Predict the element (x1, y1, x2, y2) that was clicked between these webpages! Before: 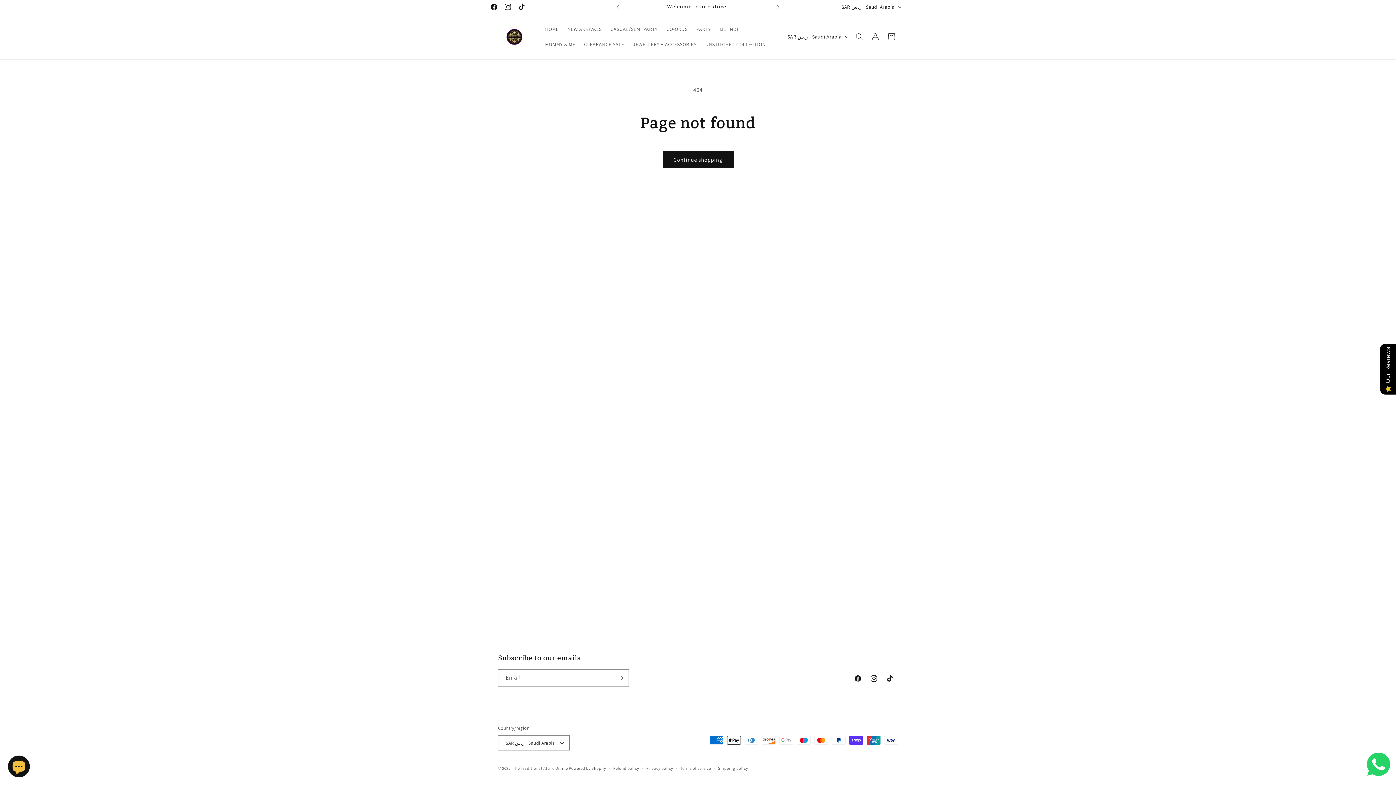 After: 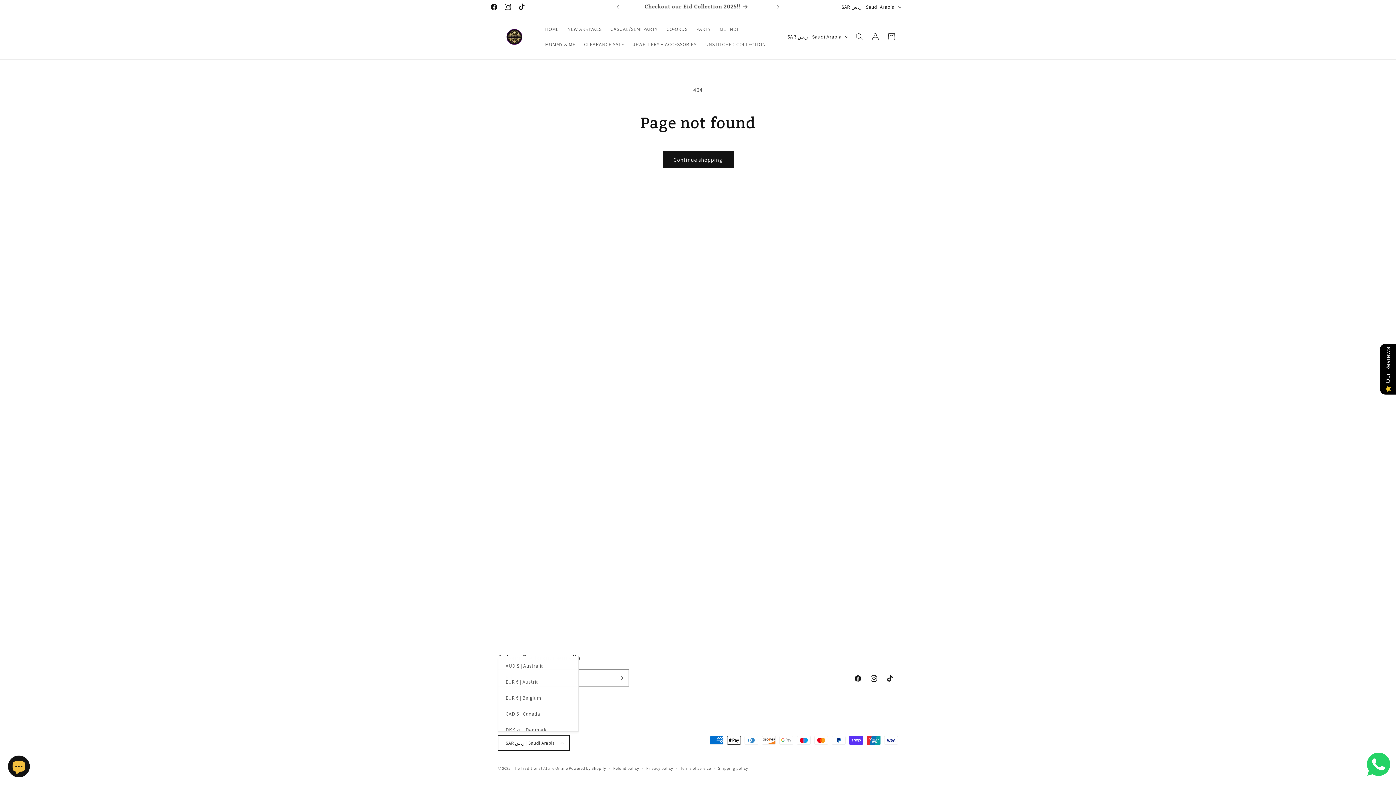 Action: label: SAR ر.س | Saudi Arabia bbox: (498, 735, 569, 750)